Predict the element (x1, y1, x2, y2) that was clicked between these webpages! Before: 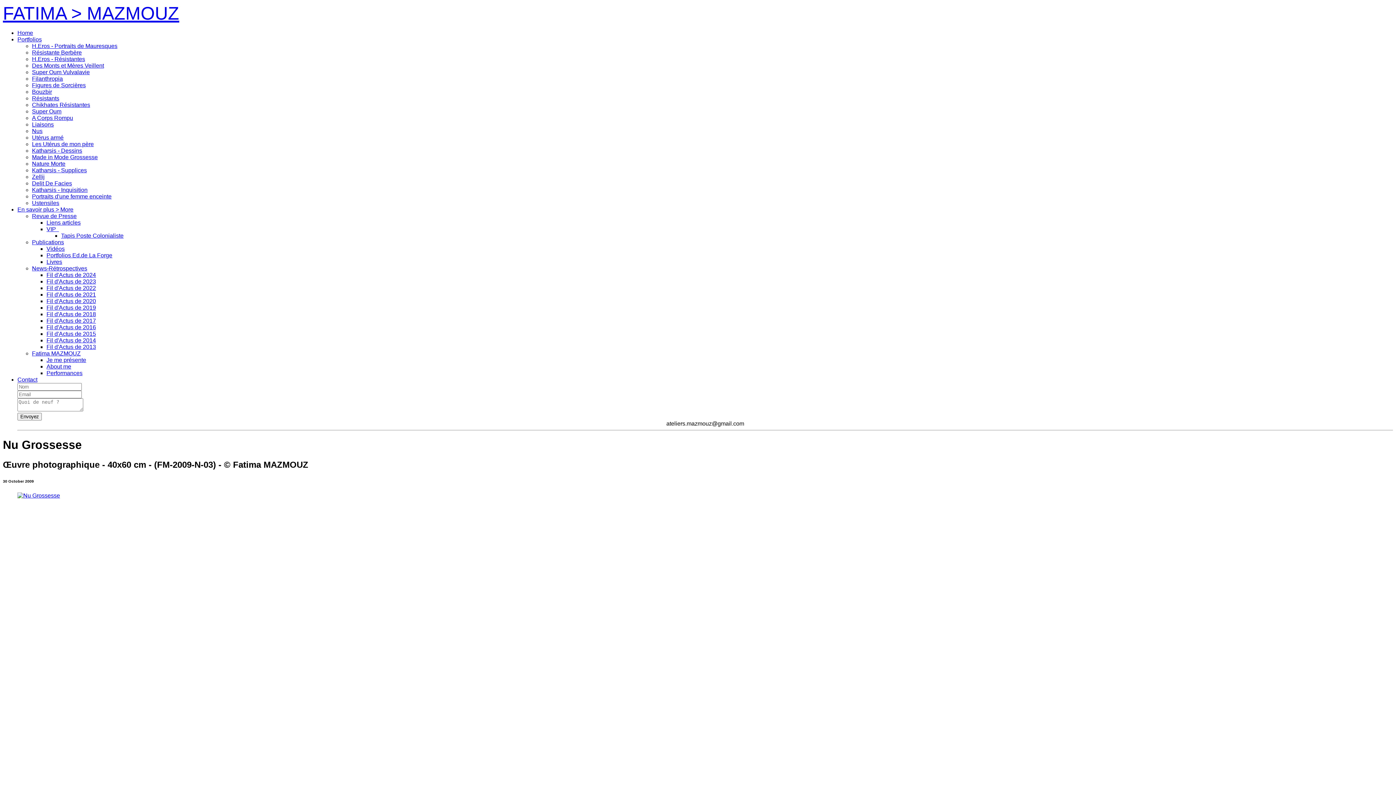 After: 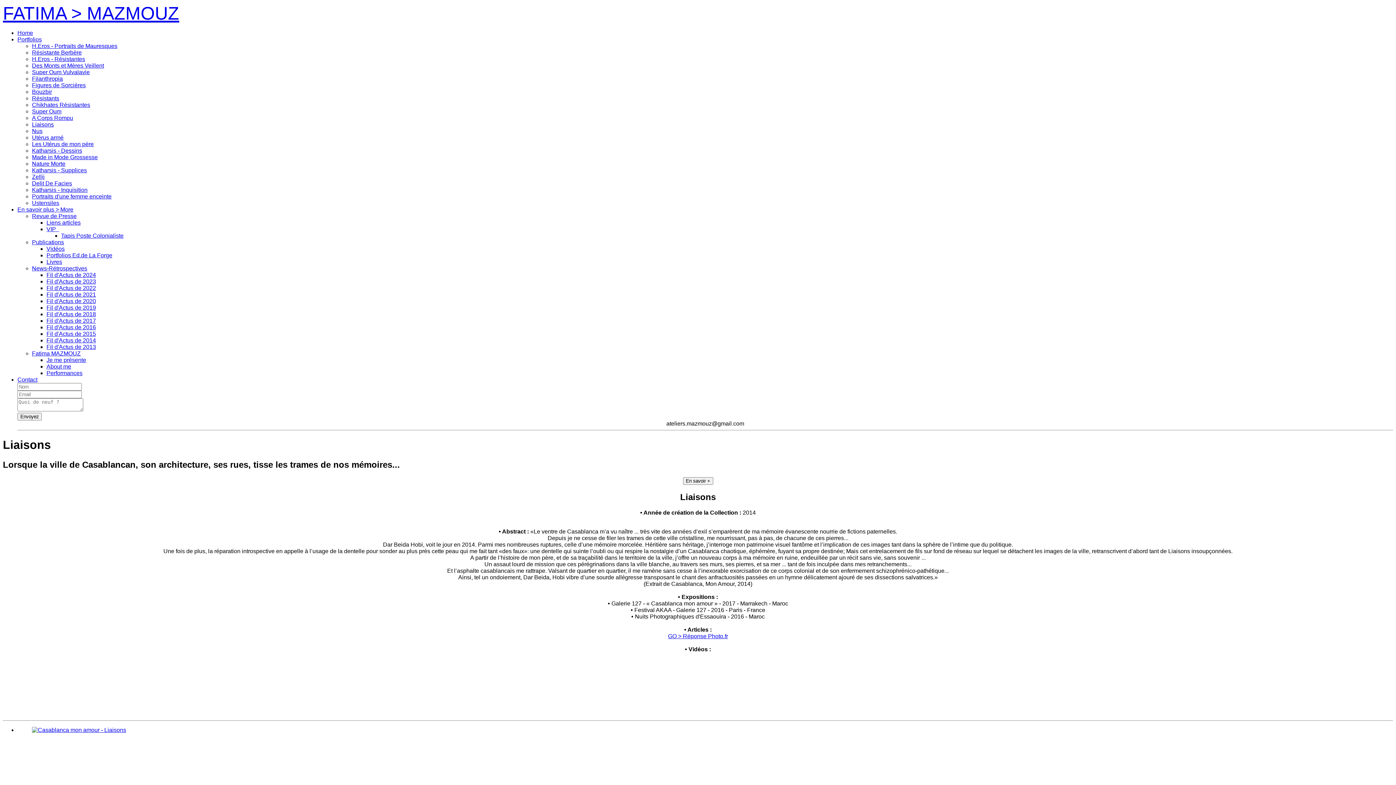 Action: bbox: (32, 121, 53, 127) label: Liaisons